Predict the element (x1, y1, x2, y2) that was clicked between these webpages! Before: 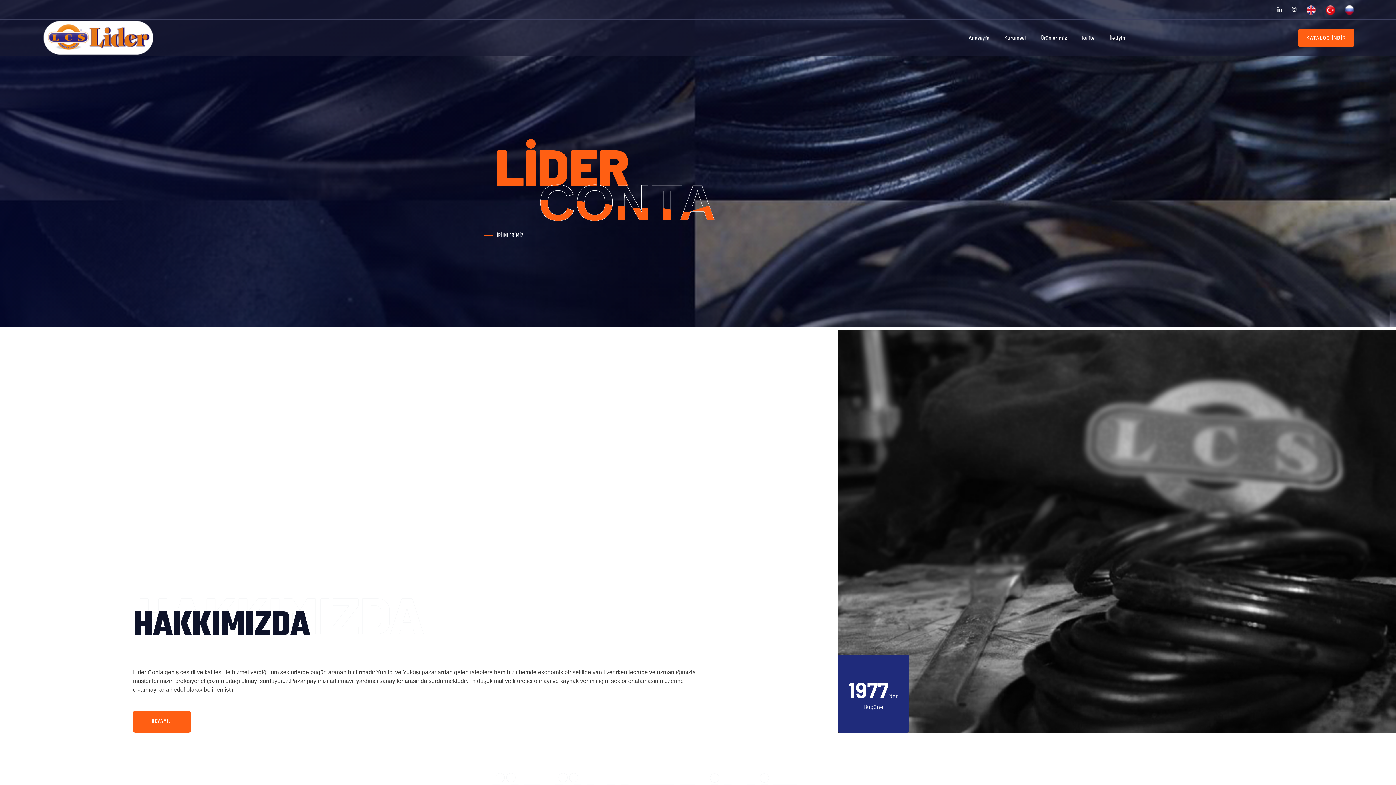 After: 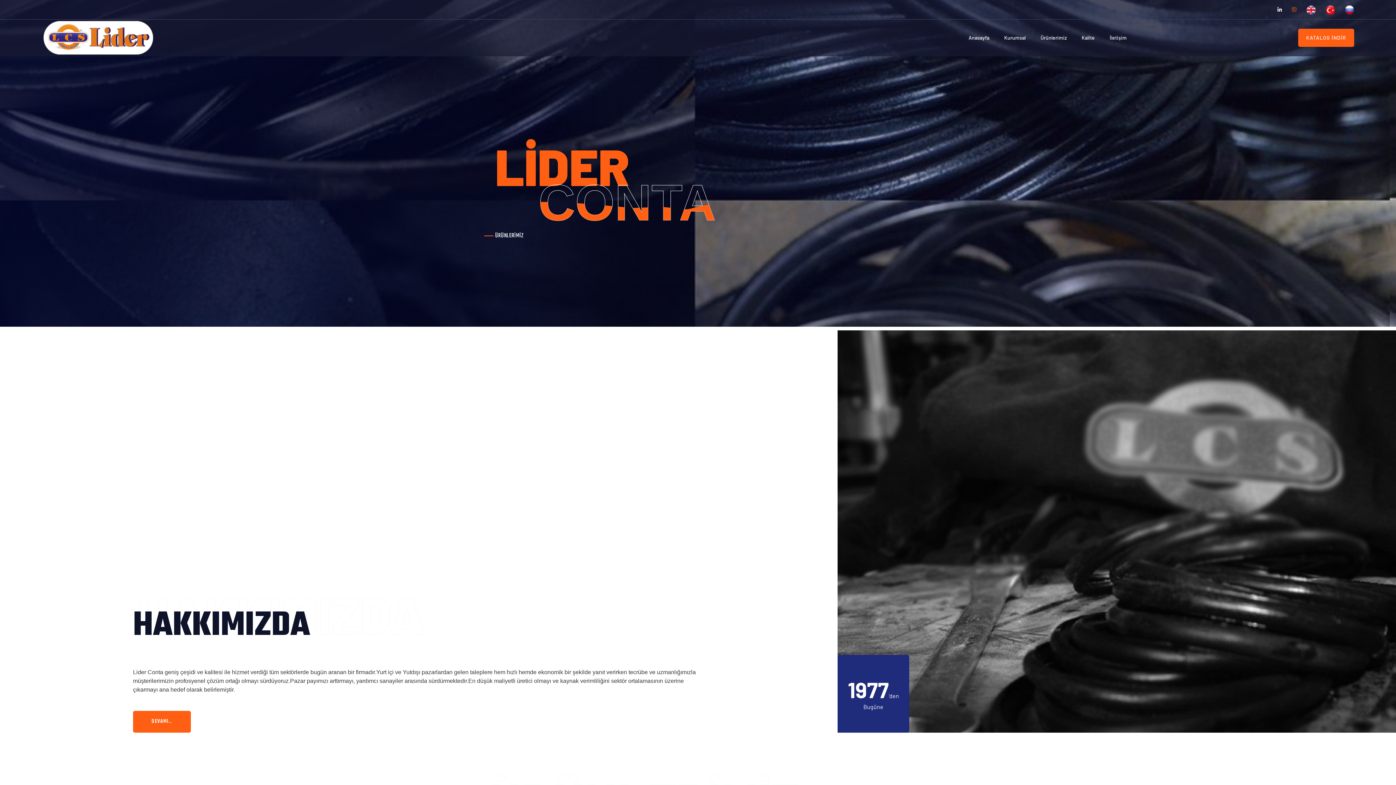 Action: bbox: (1283, 6, 1296, 12)